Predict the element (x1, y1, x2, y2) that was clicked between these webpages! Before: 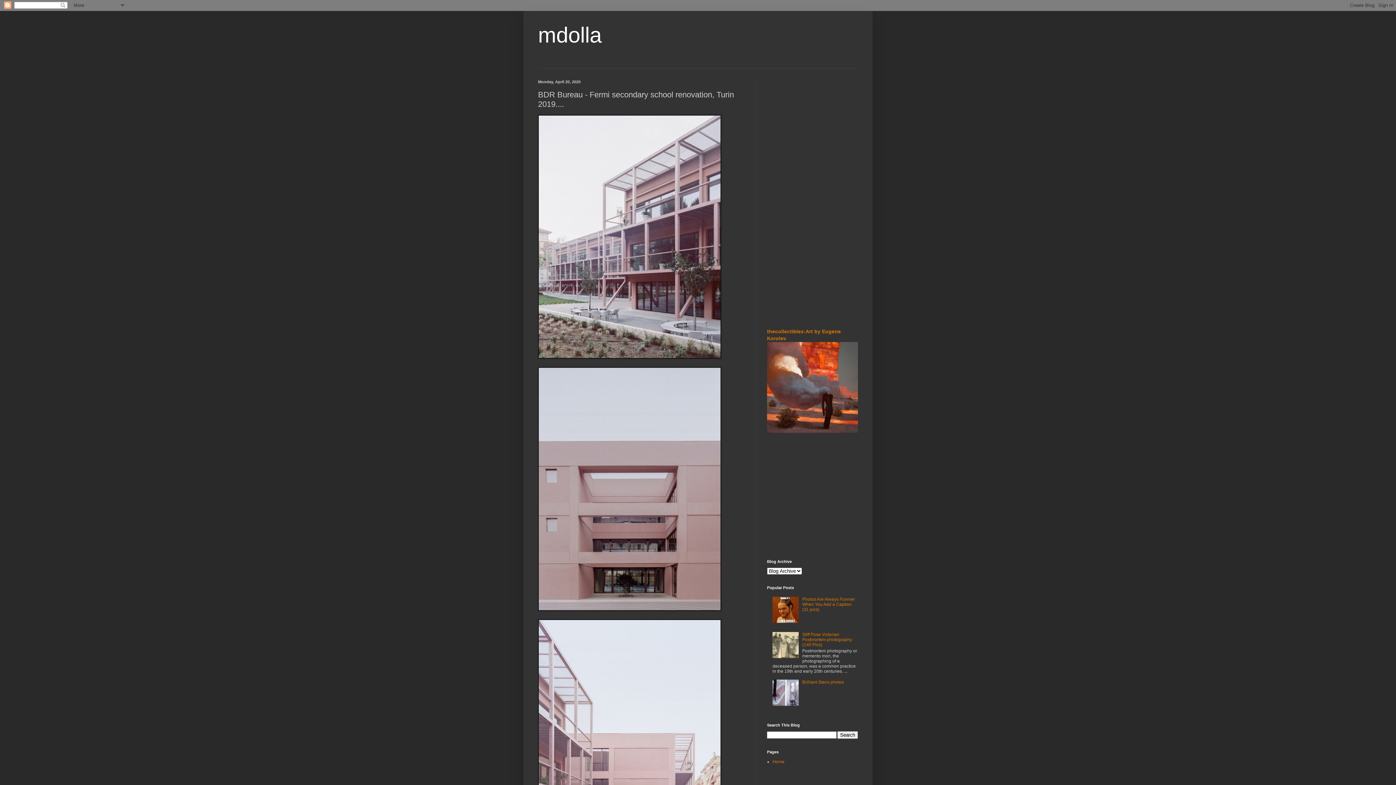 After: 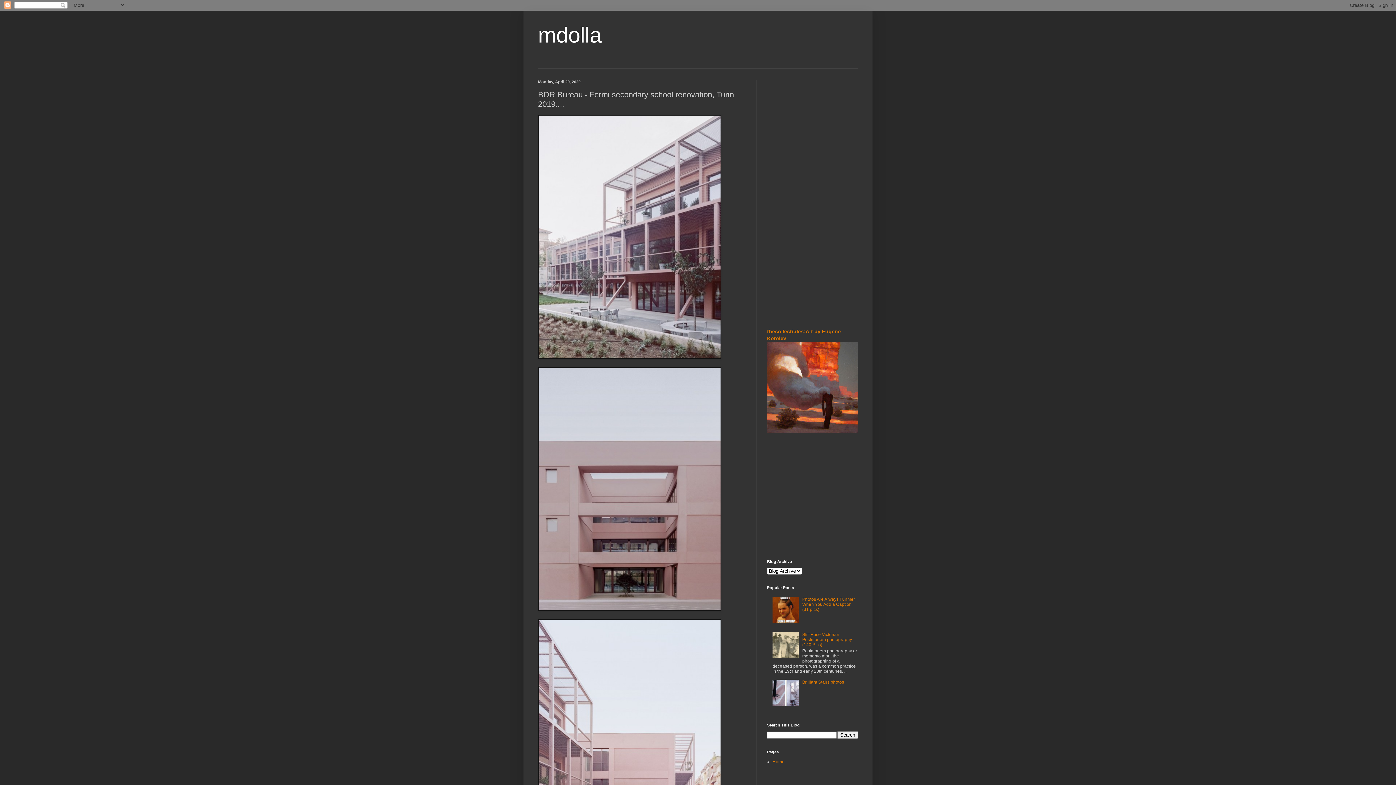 Action: bbox: (772, 619, 800, 624)